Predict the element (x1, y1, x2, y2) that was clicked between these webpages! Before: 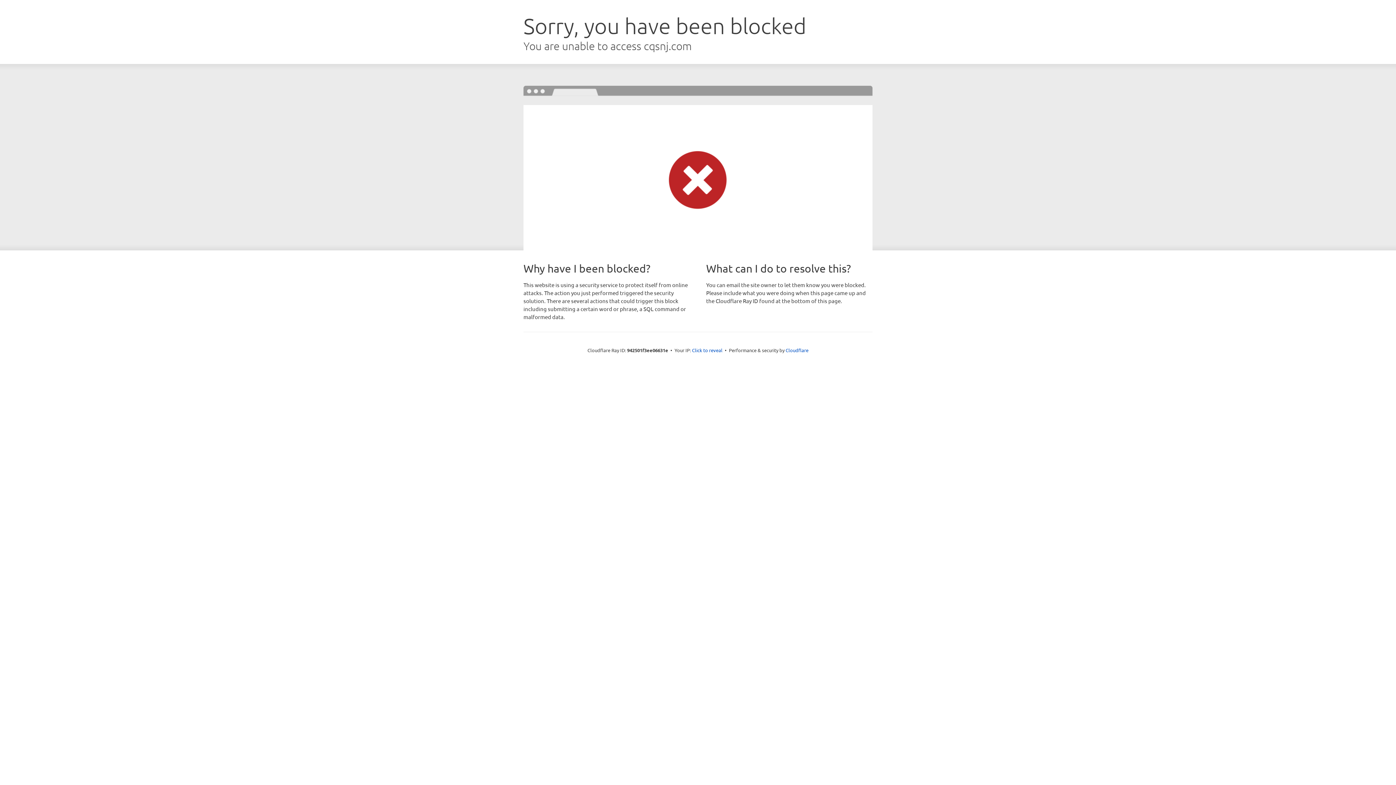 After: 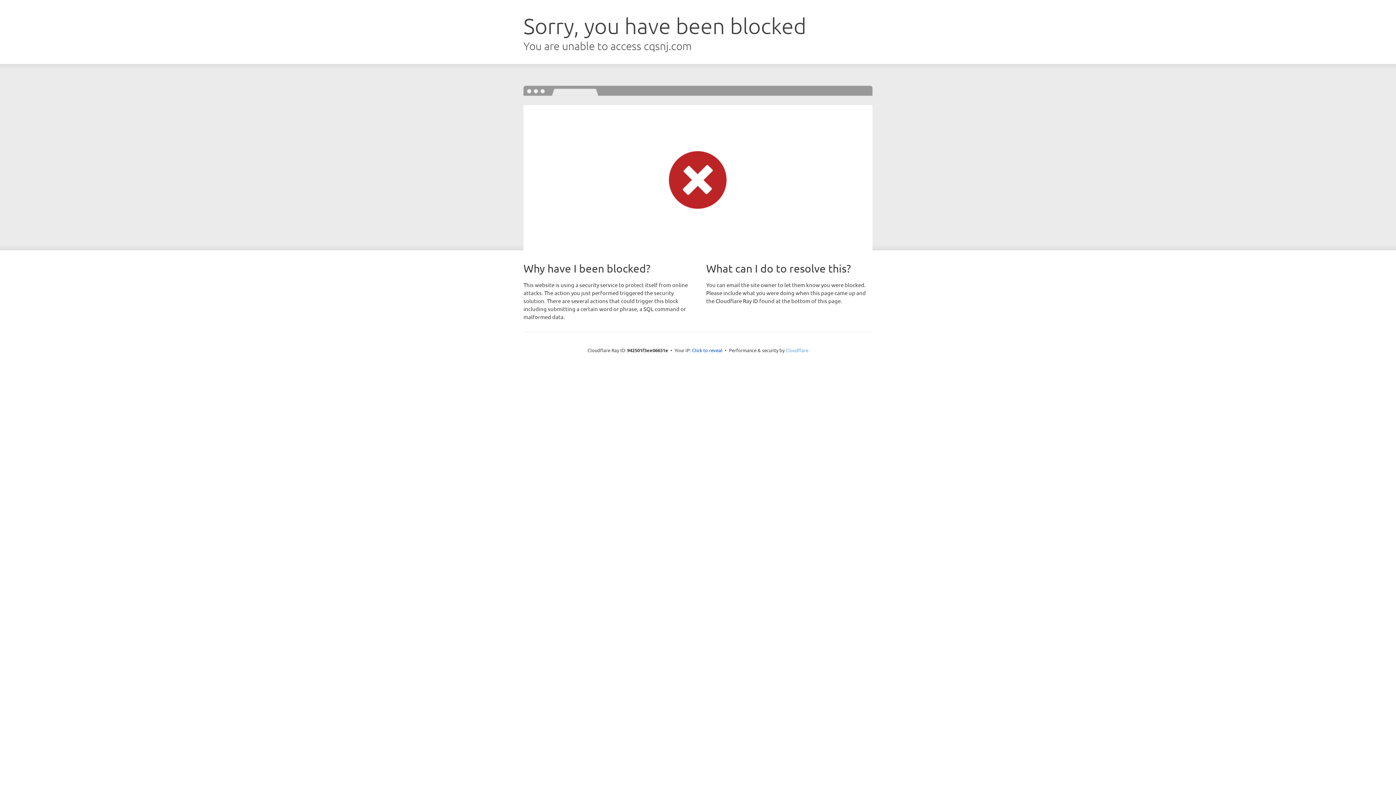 Action: bbox: (785, 347, 808, 353) label: Cloudflare